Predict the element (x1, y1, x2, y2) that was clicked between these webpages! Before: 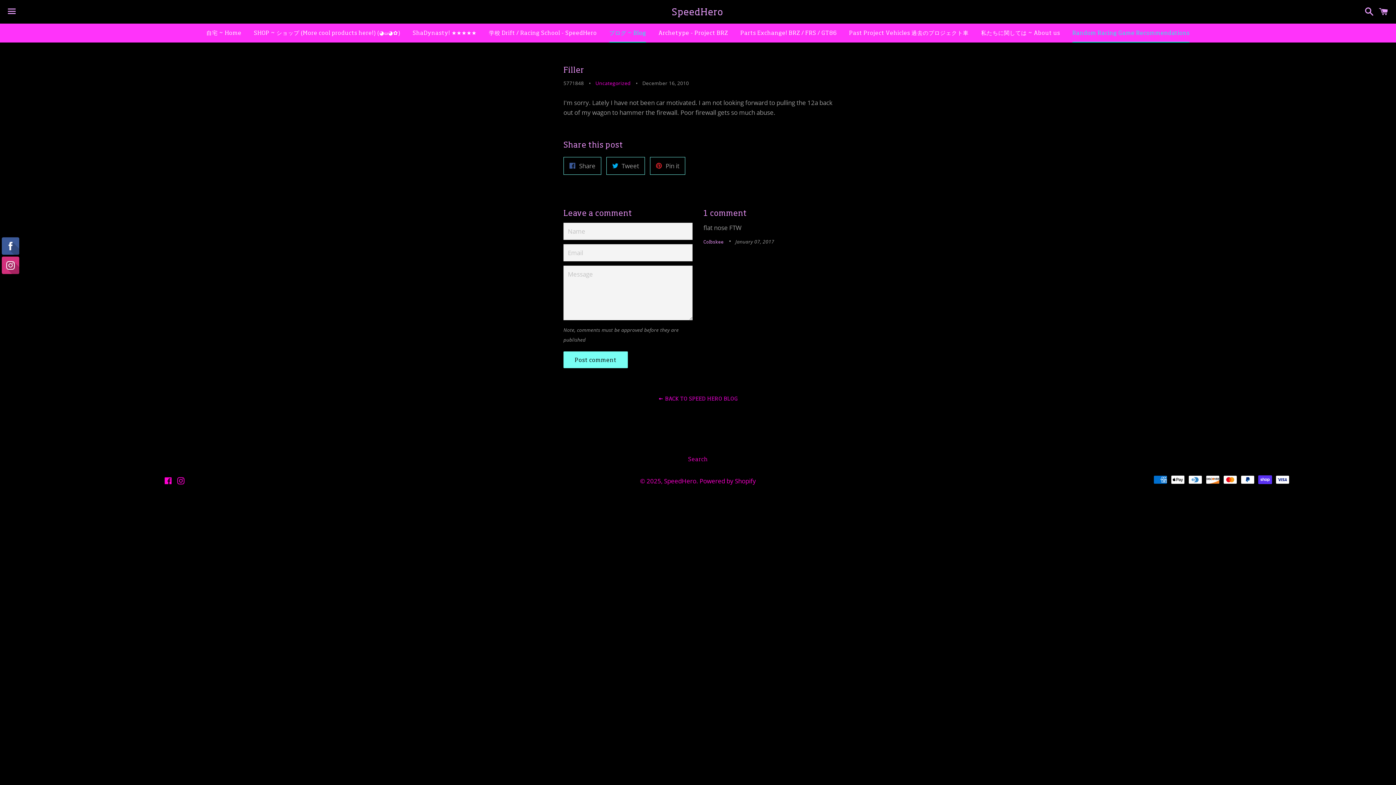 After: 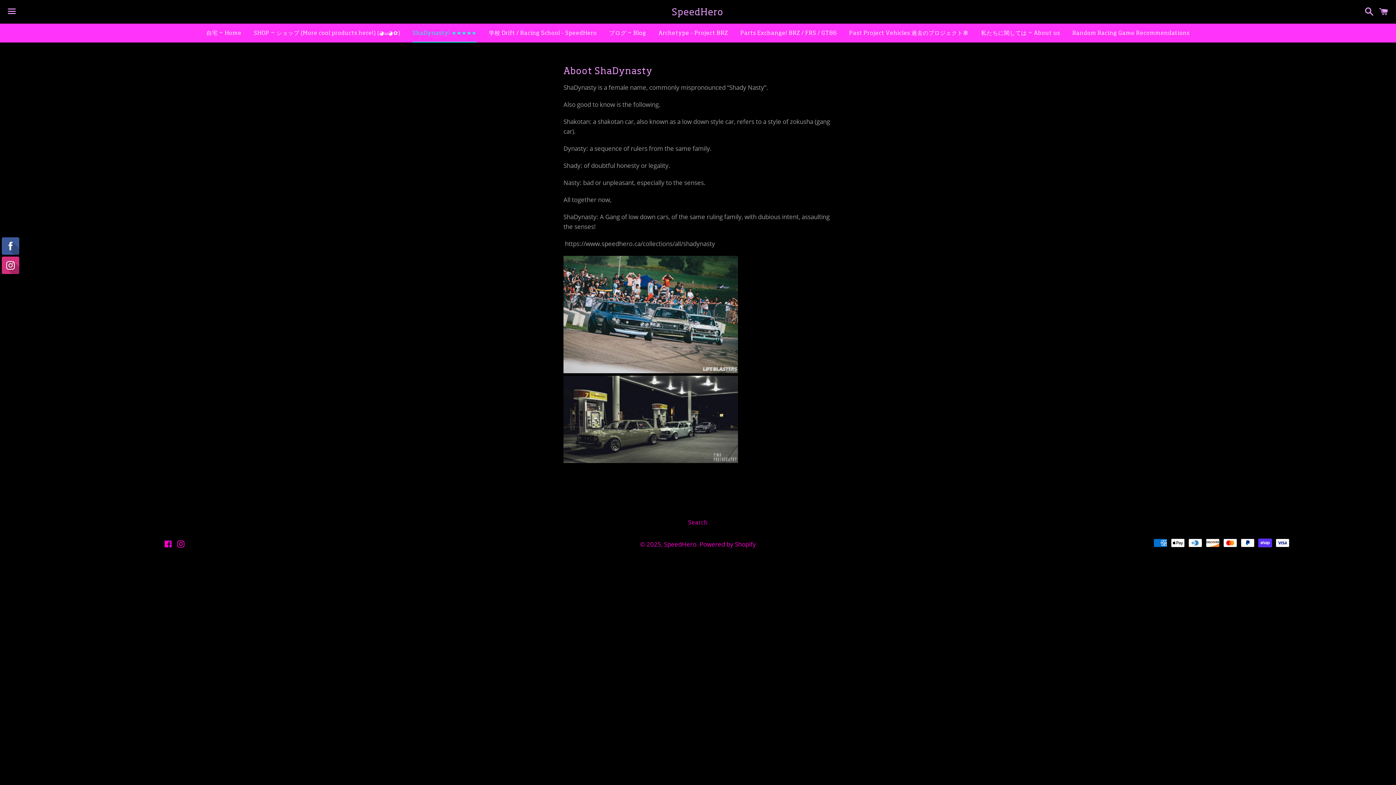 Action: bbox: (407, 23, 482, 41) label: ShaDynasty! ★★★★★